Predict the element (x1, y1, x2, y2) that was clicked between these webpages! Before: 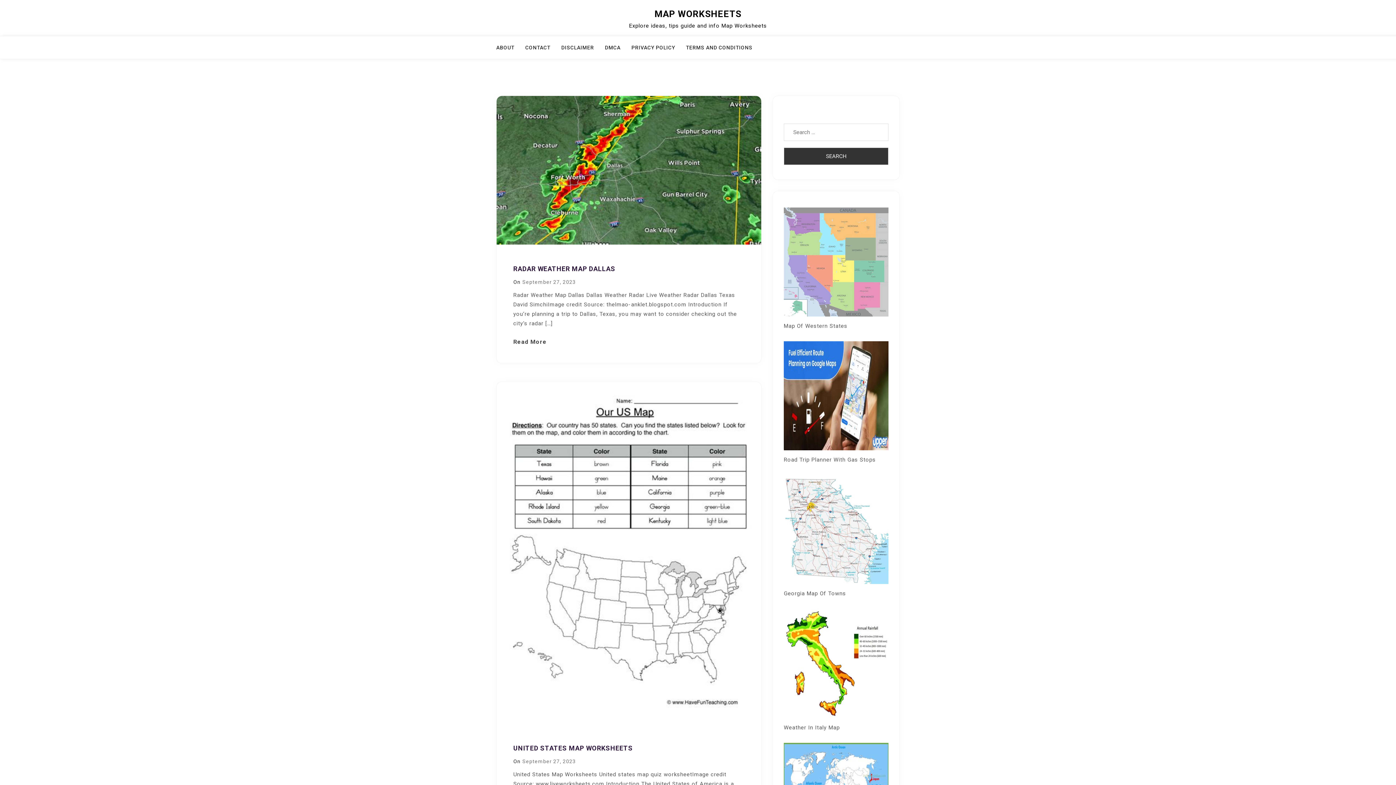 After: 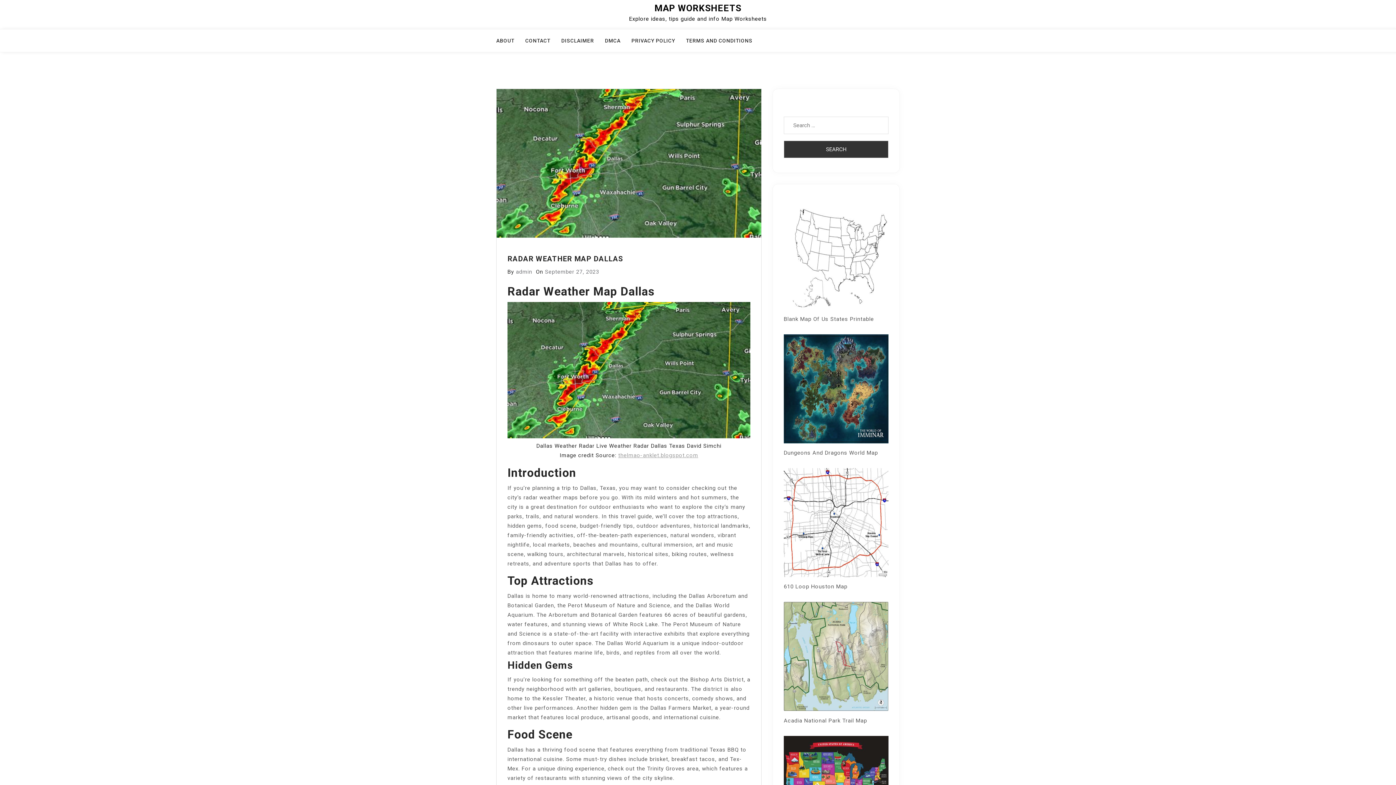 Action: bbox: (513, 337, 556, 346) label: Read More